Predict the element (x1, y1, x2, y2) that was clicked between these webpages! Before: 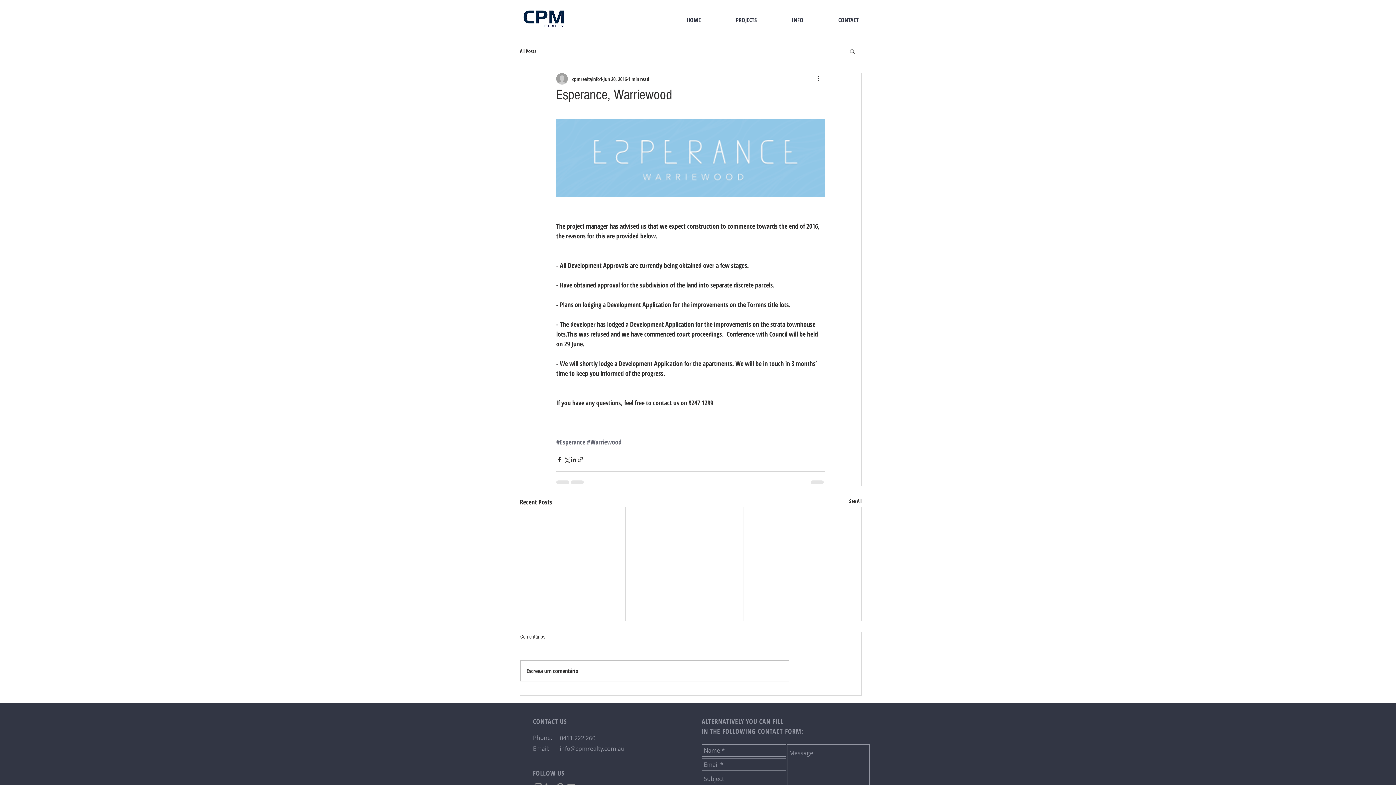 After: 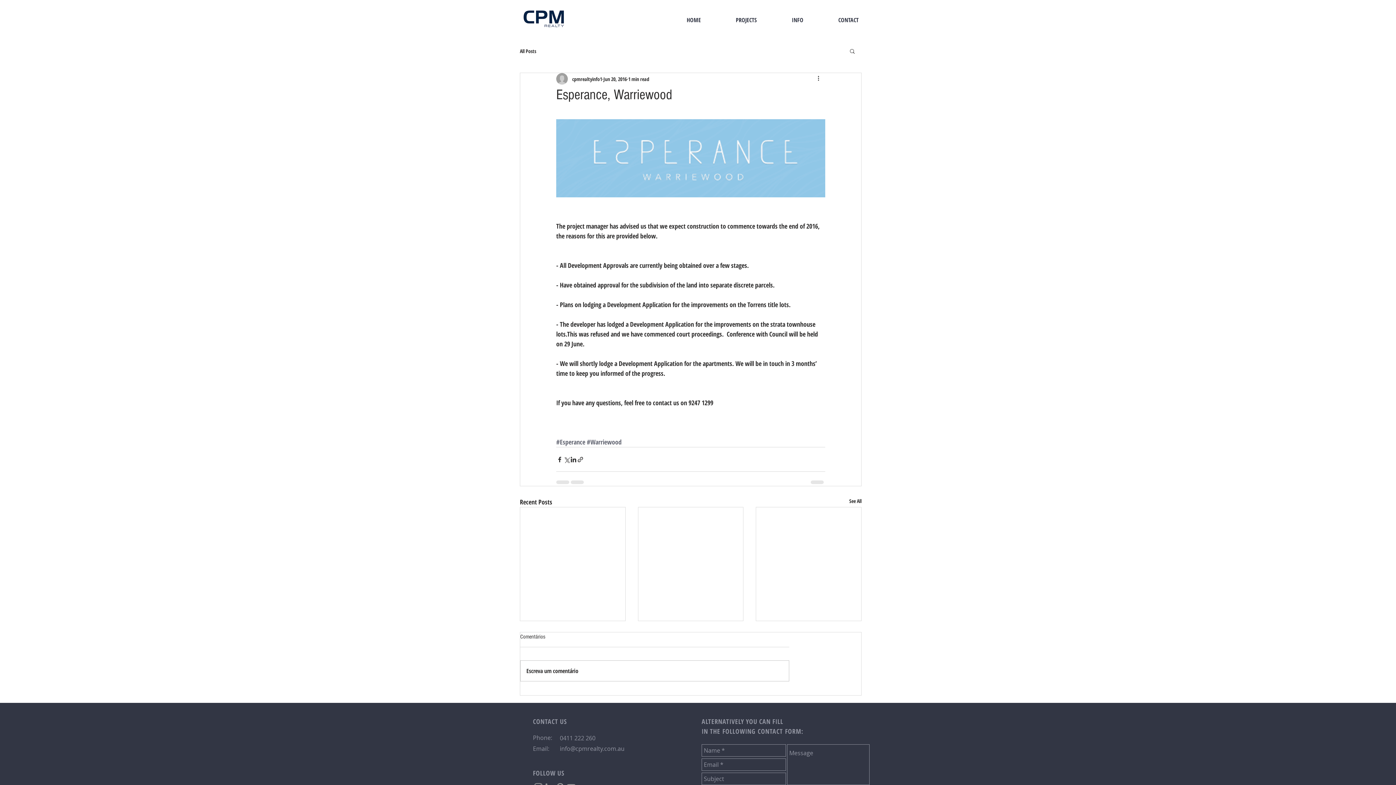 Action: bbox: (849, 48, 856, 53) label: Search